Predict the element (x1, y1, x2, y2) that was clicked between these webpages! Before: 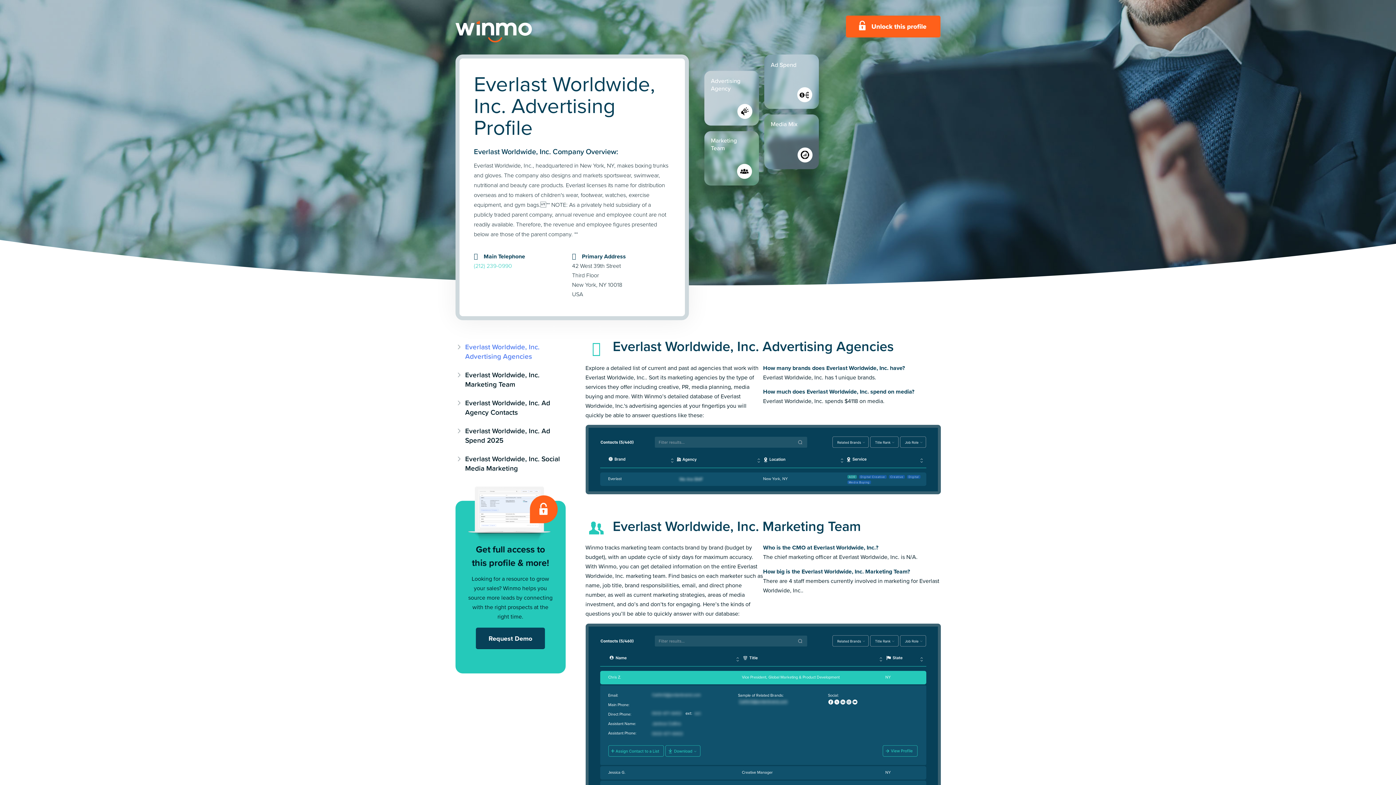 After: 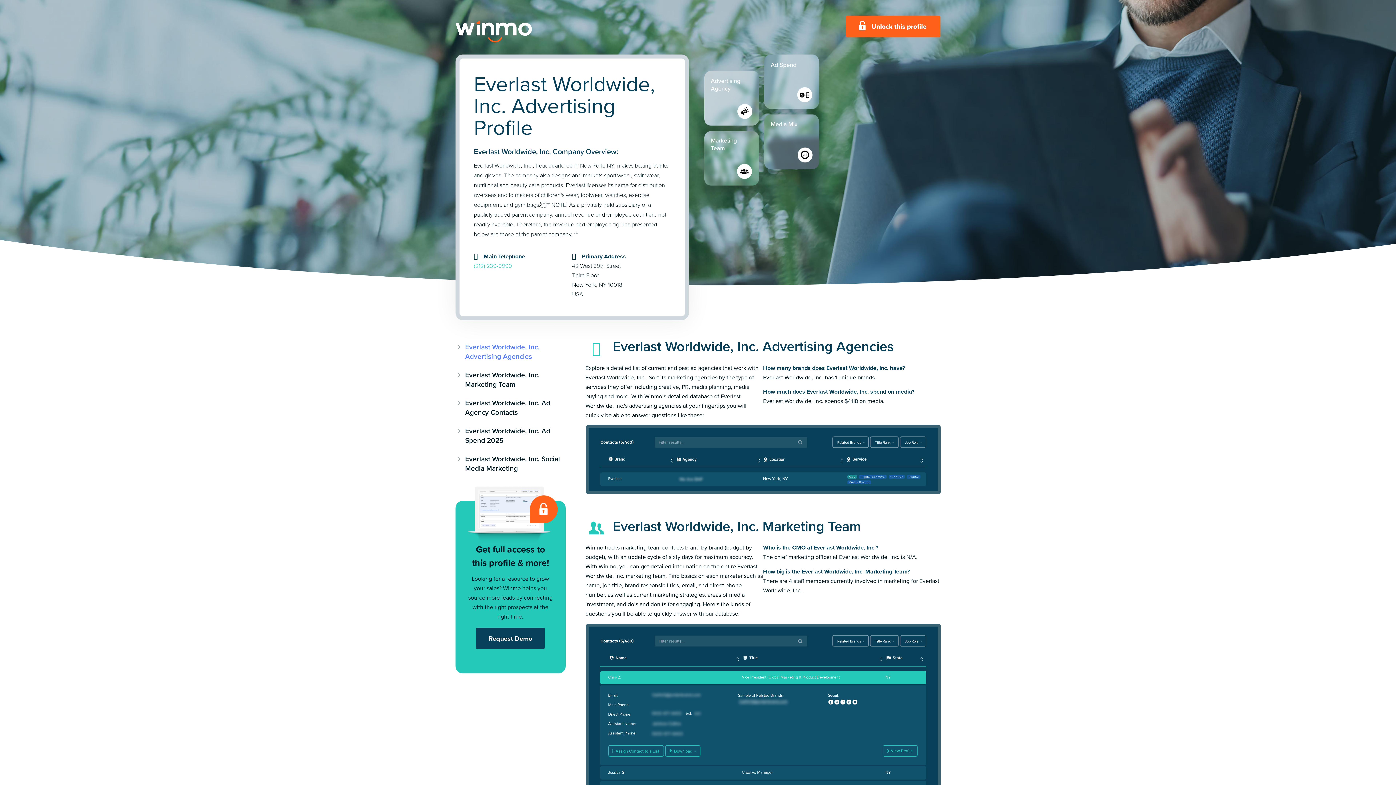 Action: bbox: (676, 456, 697, 466)